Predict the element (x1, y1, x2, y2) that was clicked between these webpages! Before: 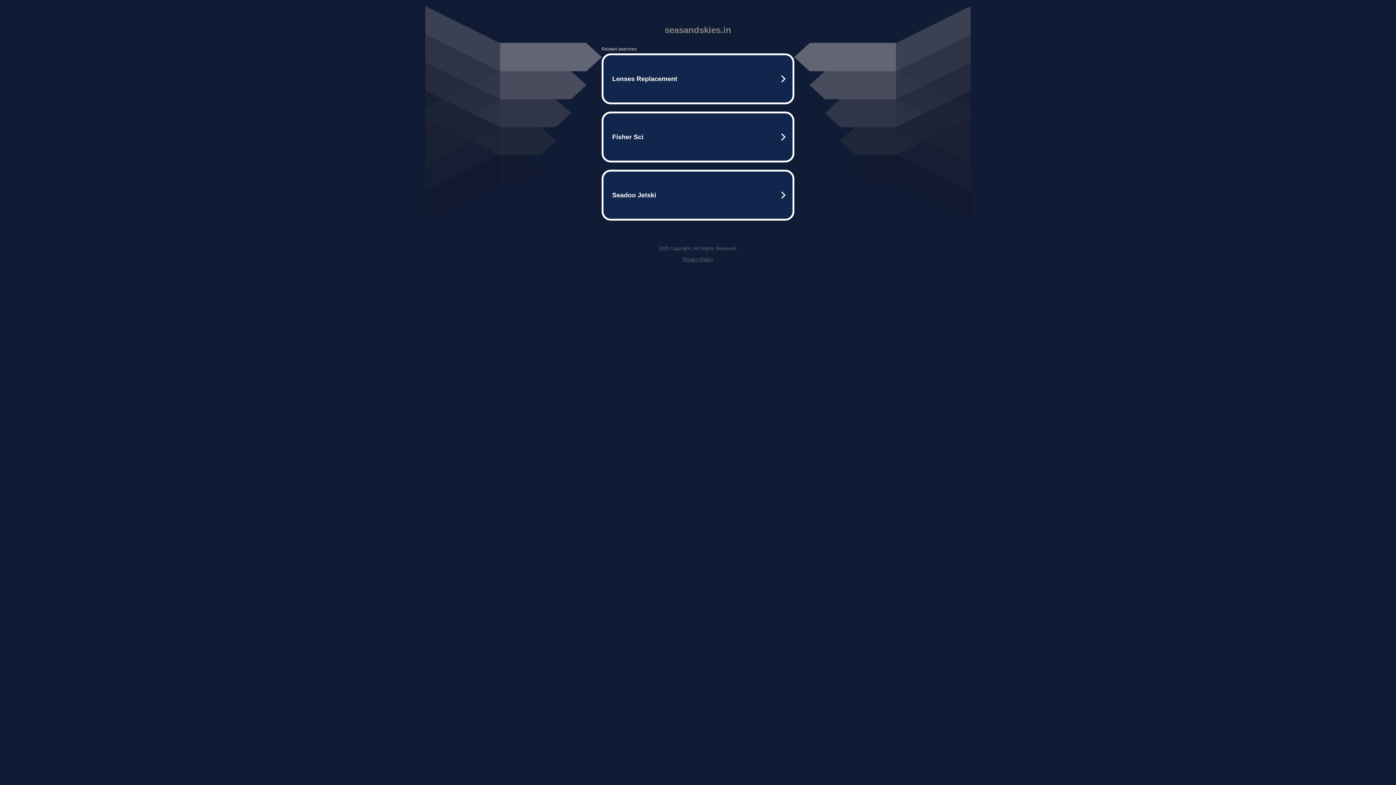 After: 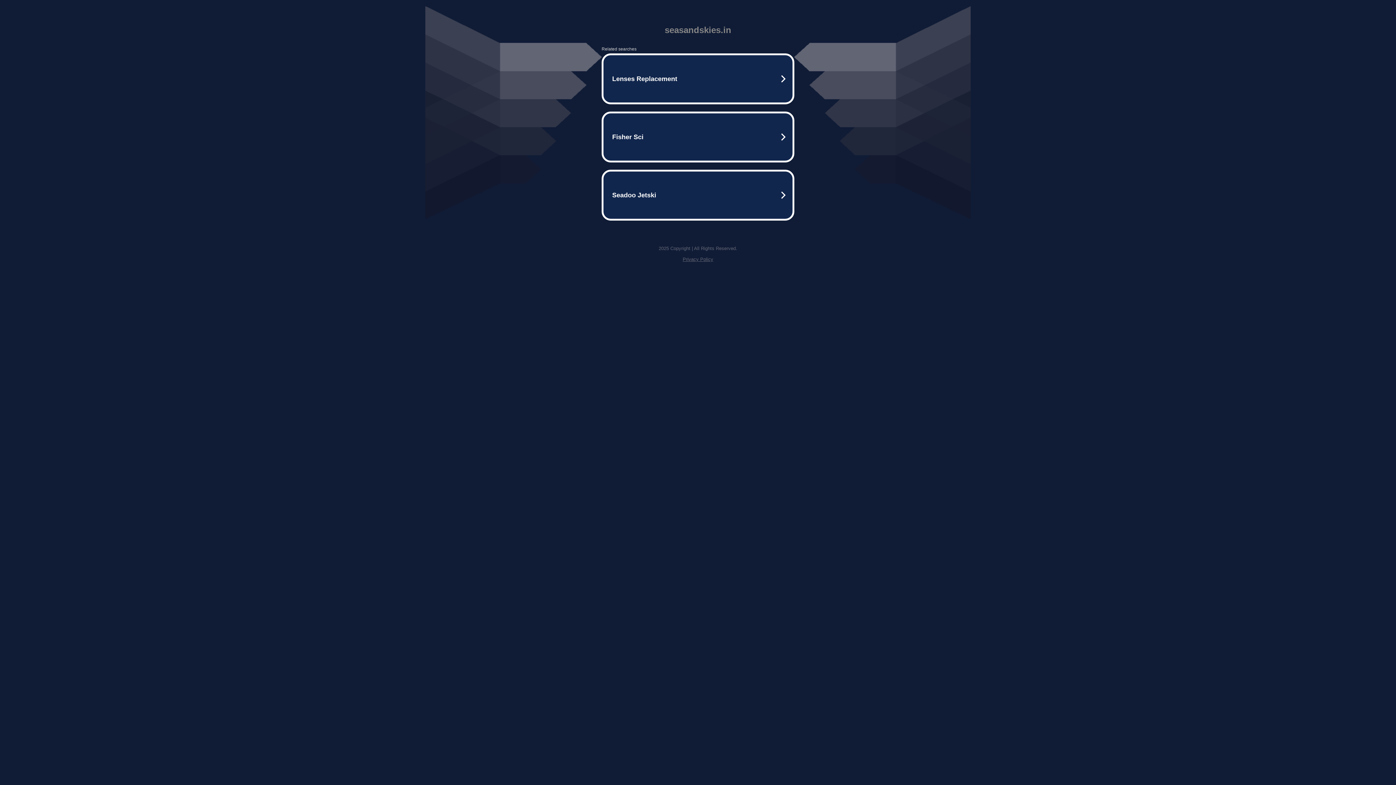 Action: bbox: (682, 256, 713, 262) label: Privacy Policy